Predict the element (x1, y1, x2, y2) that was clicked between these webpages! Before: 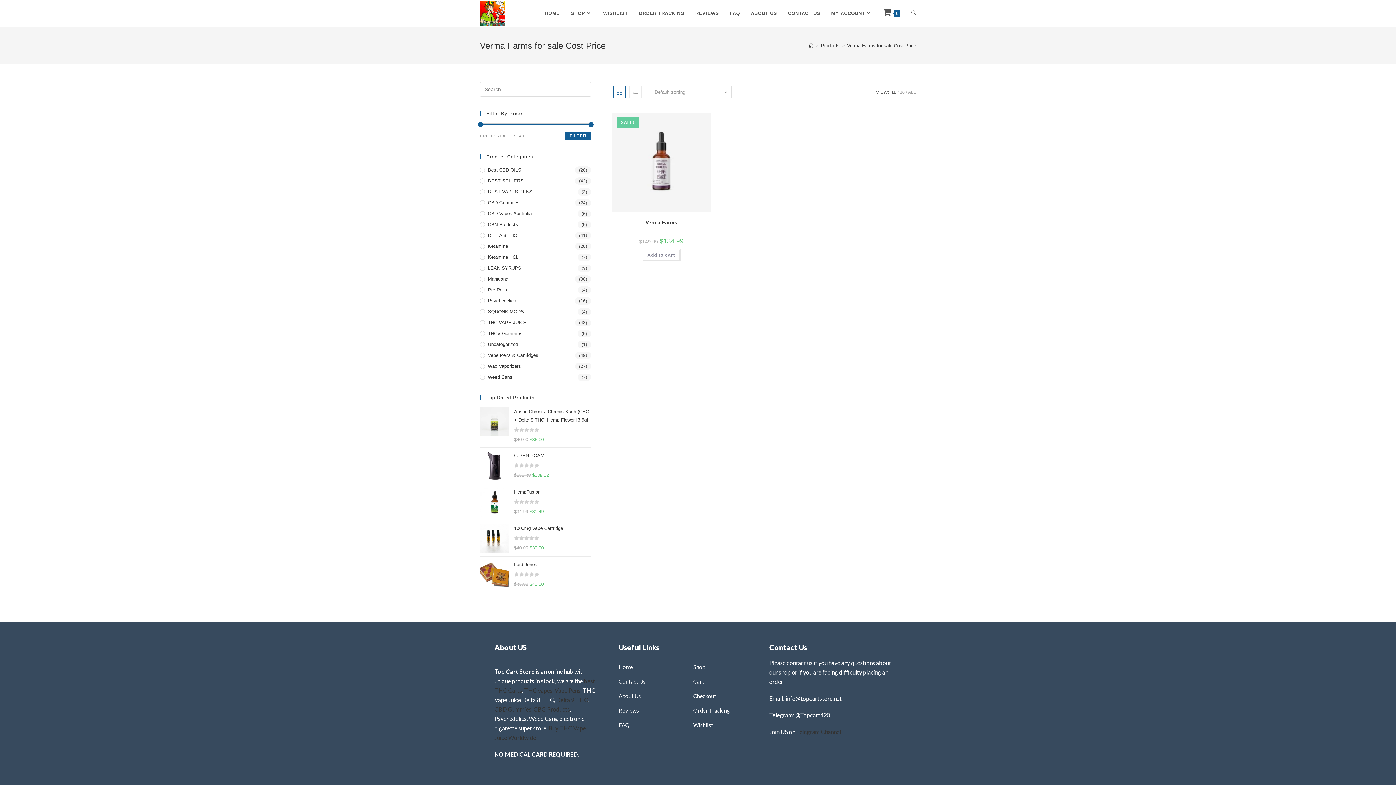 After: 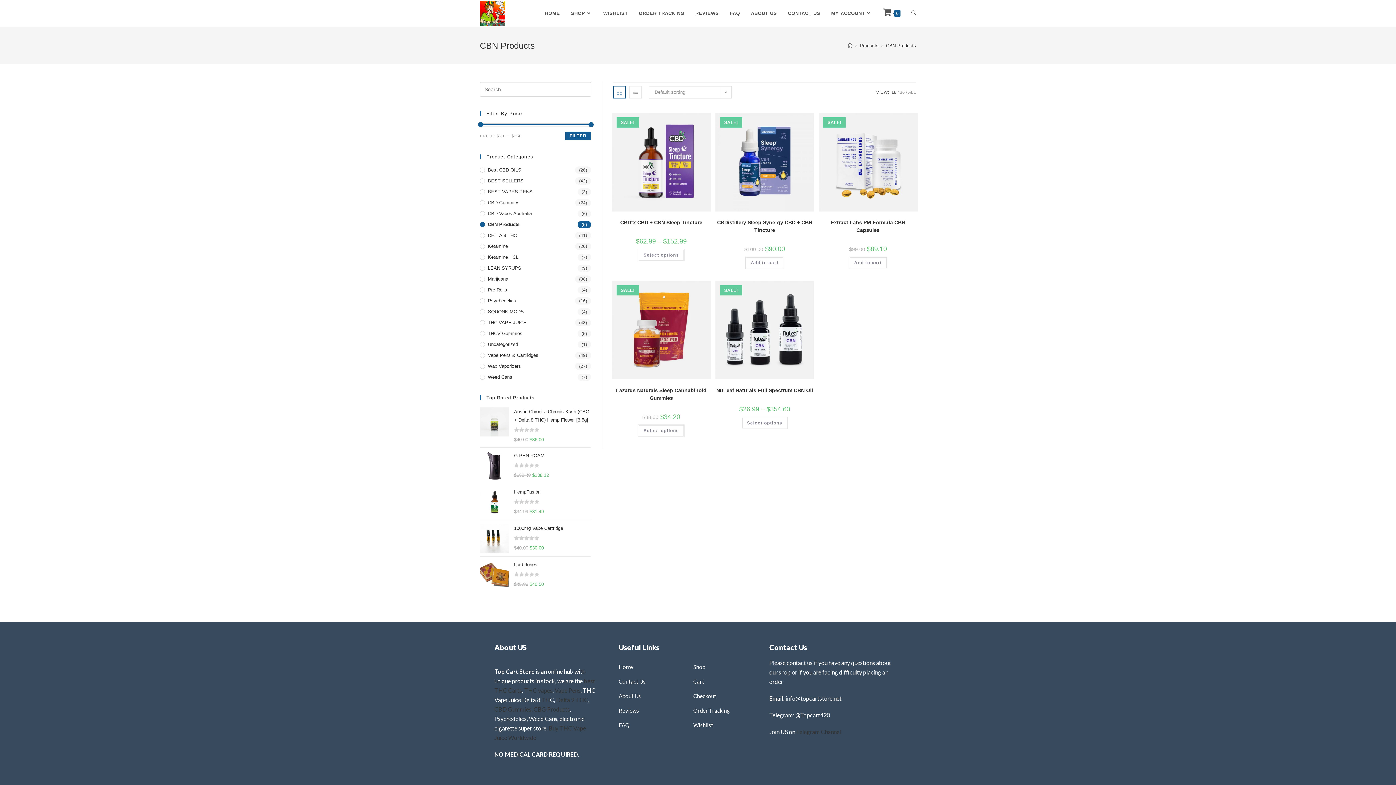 Action: label: CBN Products bbox: (480, 221, 591, 228)